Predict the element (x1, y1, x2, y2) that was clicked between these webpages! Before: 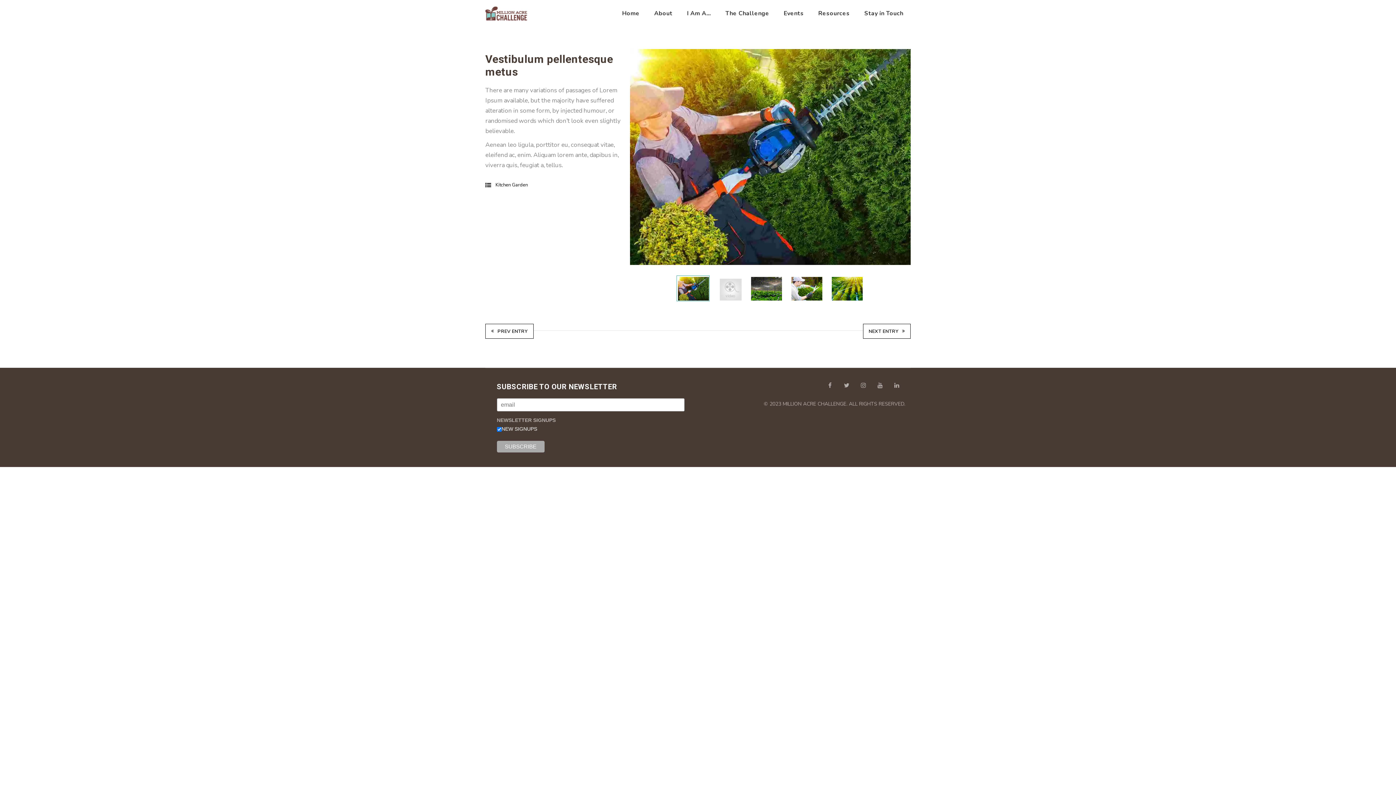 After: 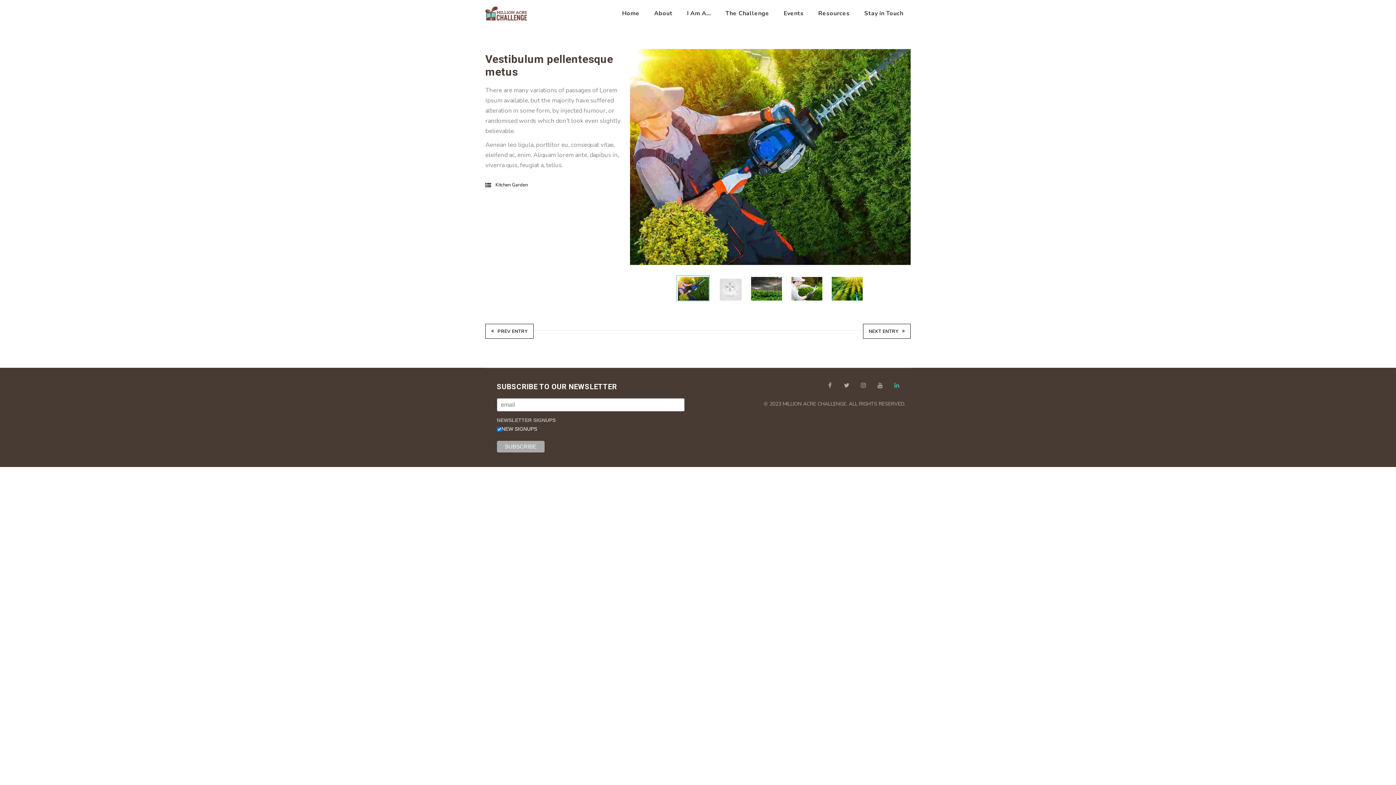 Action: bbox: (890, 379, 903, 392)